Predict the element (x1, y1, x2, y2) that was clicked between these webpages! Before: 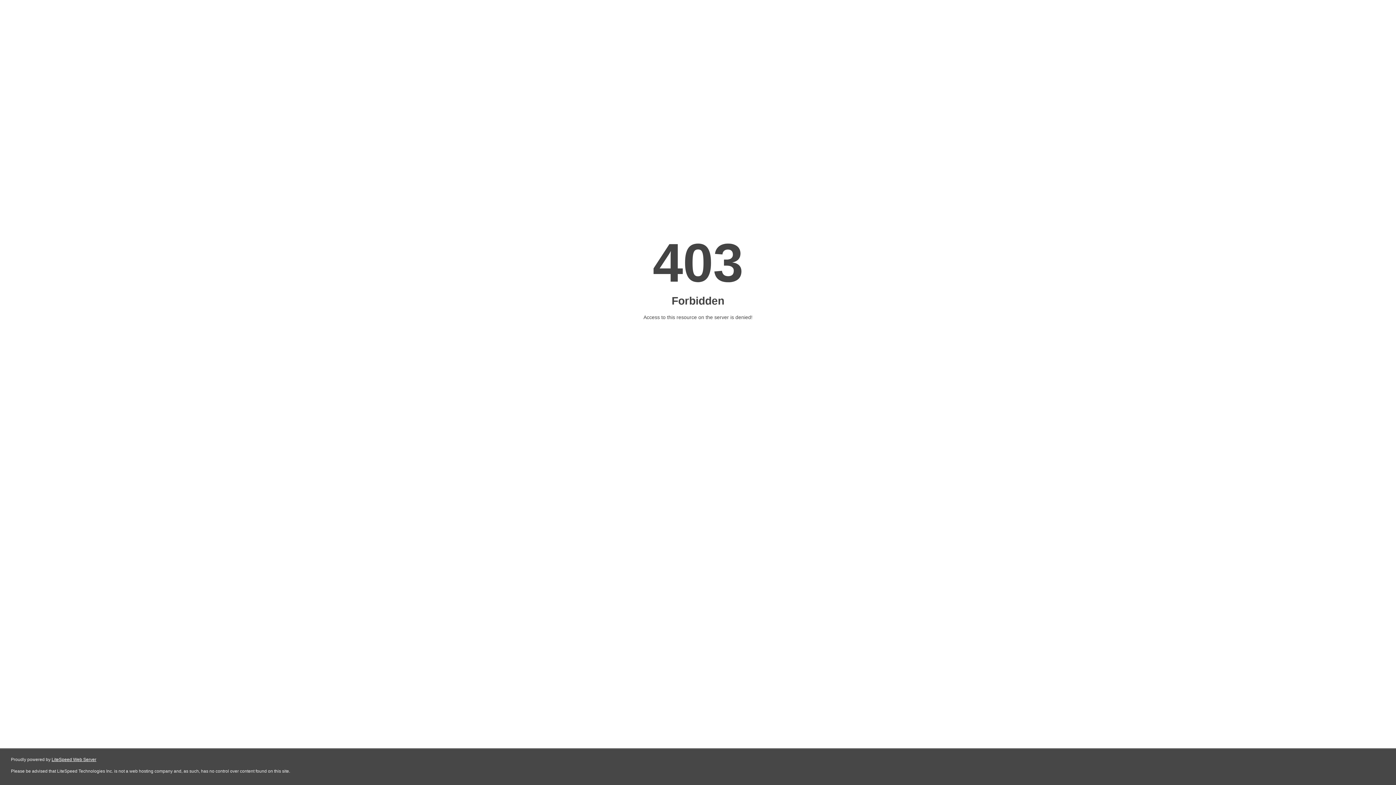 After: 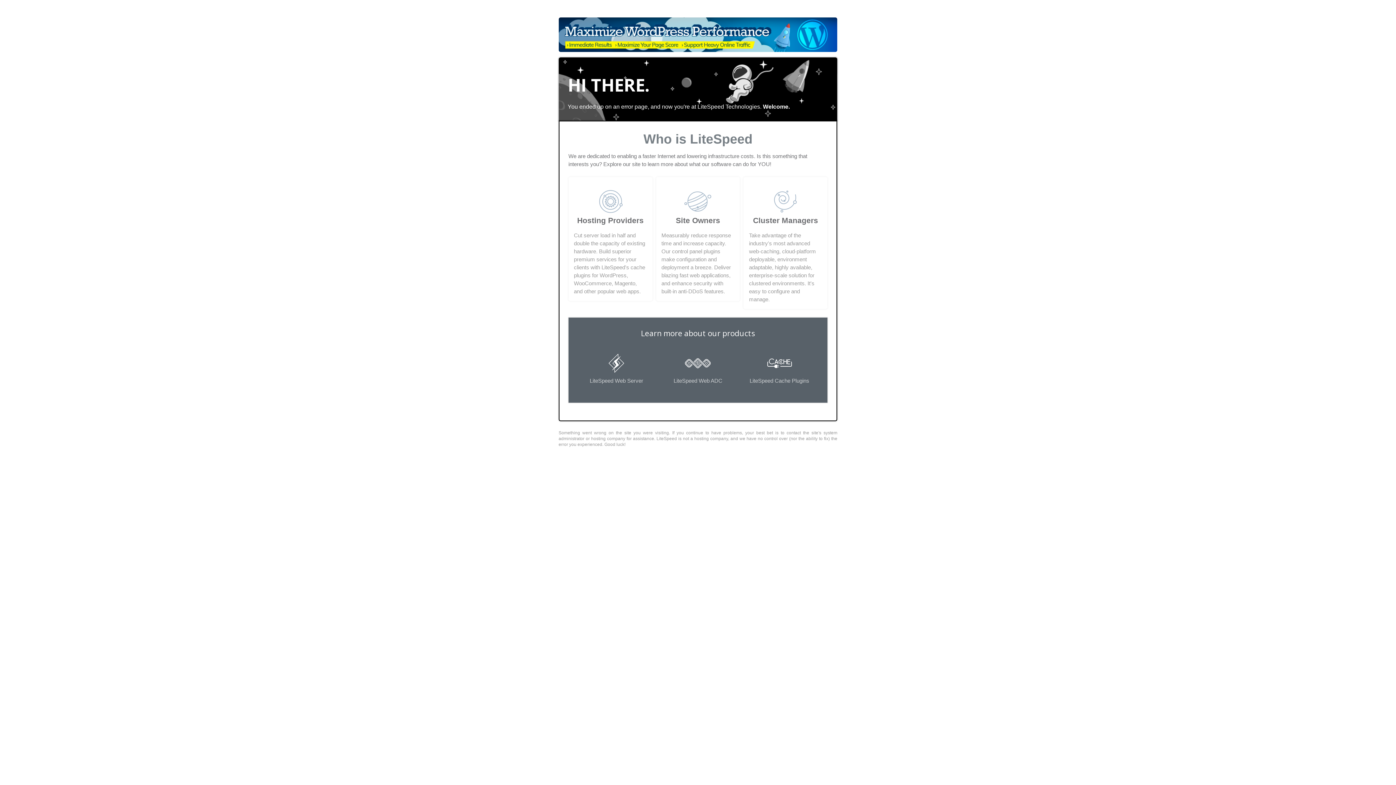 Action: label: LiteSpeed Web Server bbox: (51, 757, 96, 762)